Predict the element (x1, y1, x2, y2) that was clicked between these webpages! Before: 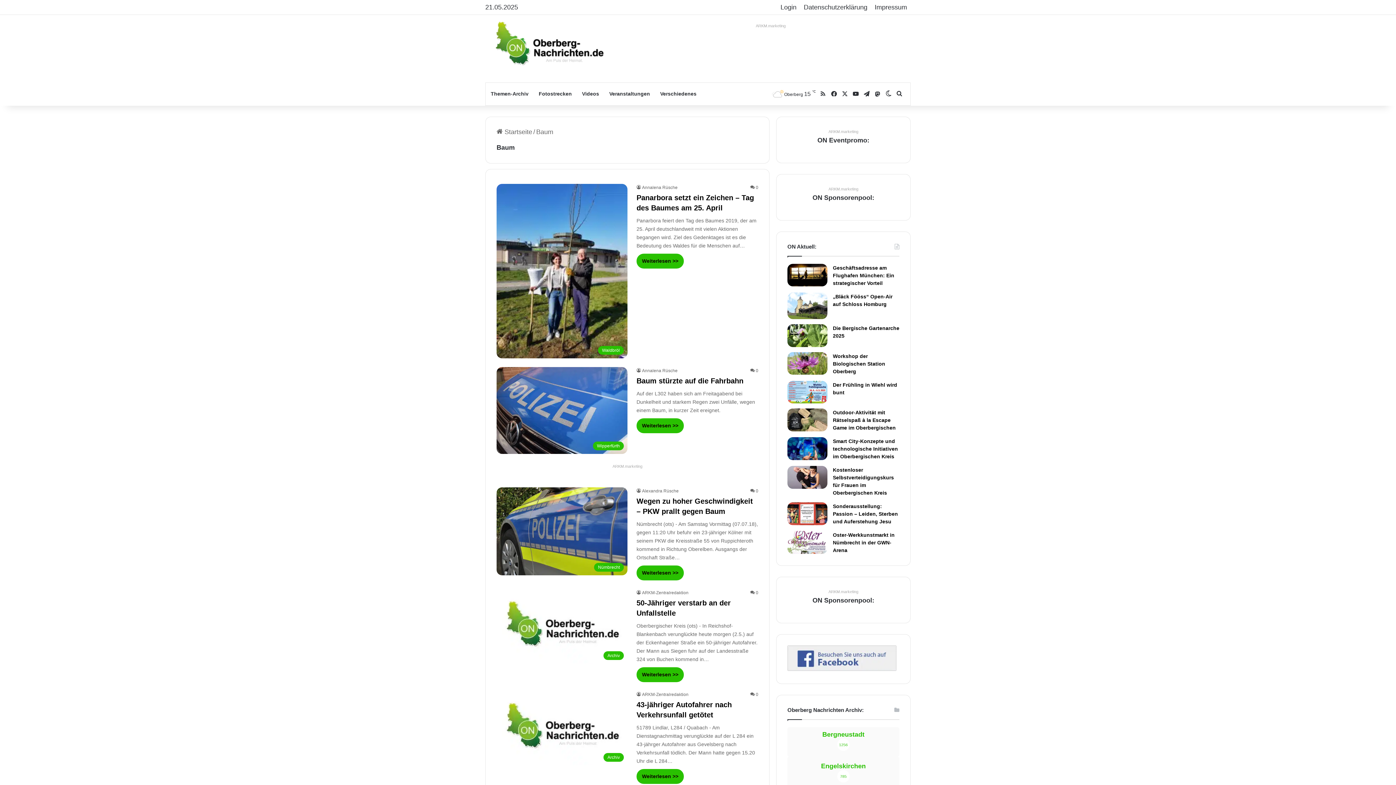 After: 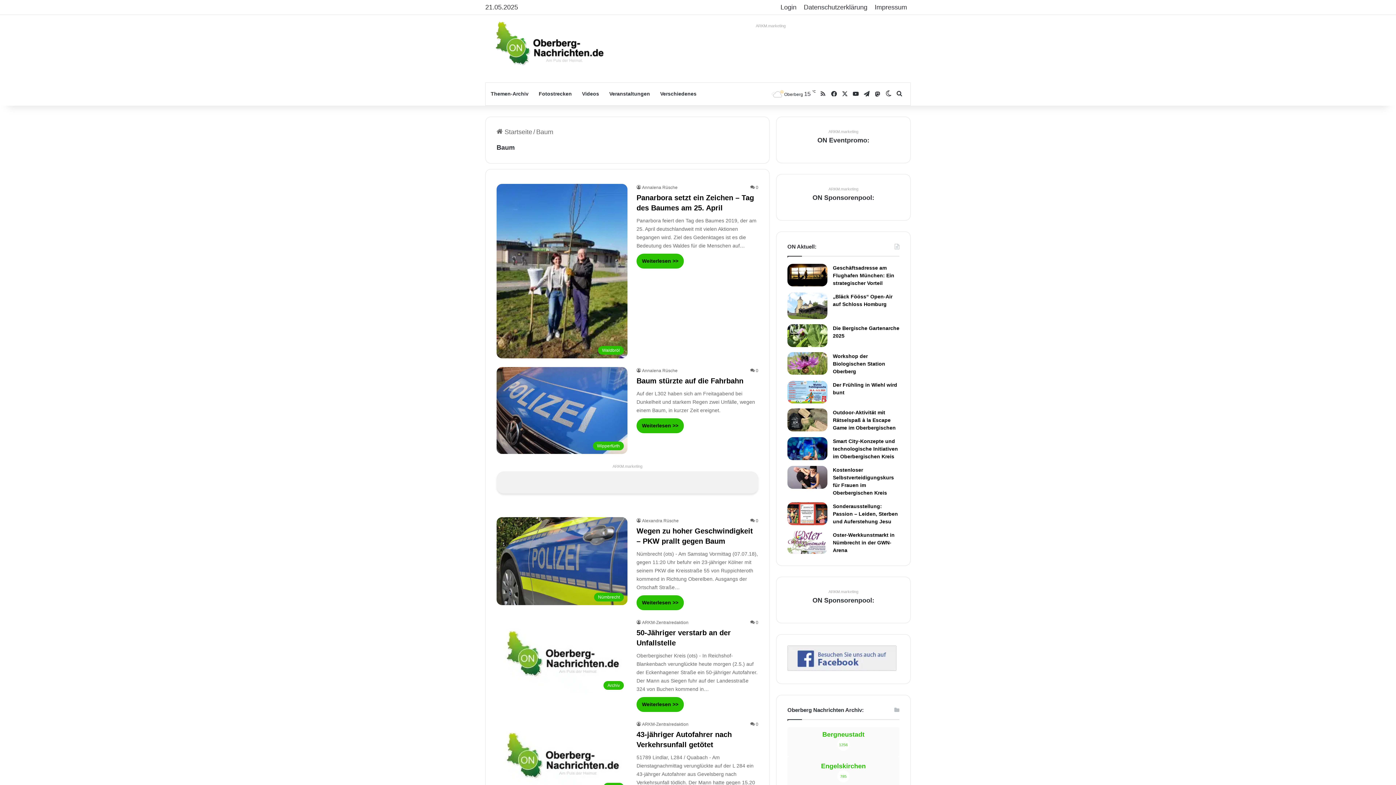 Action: bbox: (787, 665, 896, 672)